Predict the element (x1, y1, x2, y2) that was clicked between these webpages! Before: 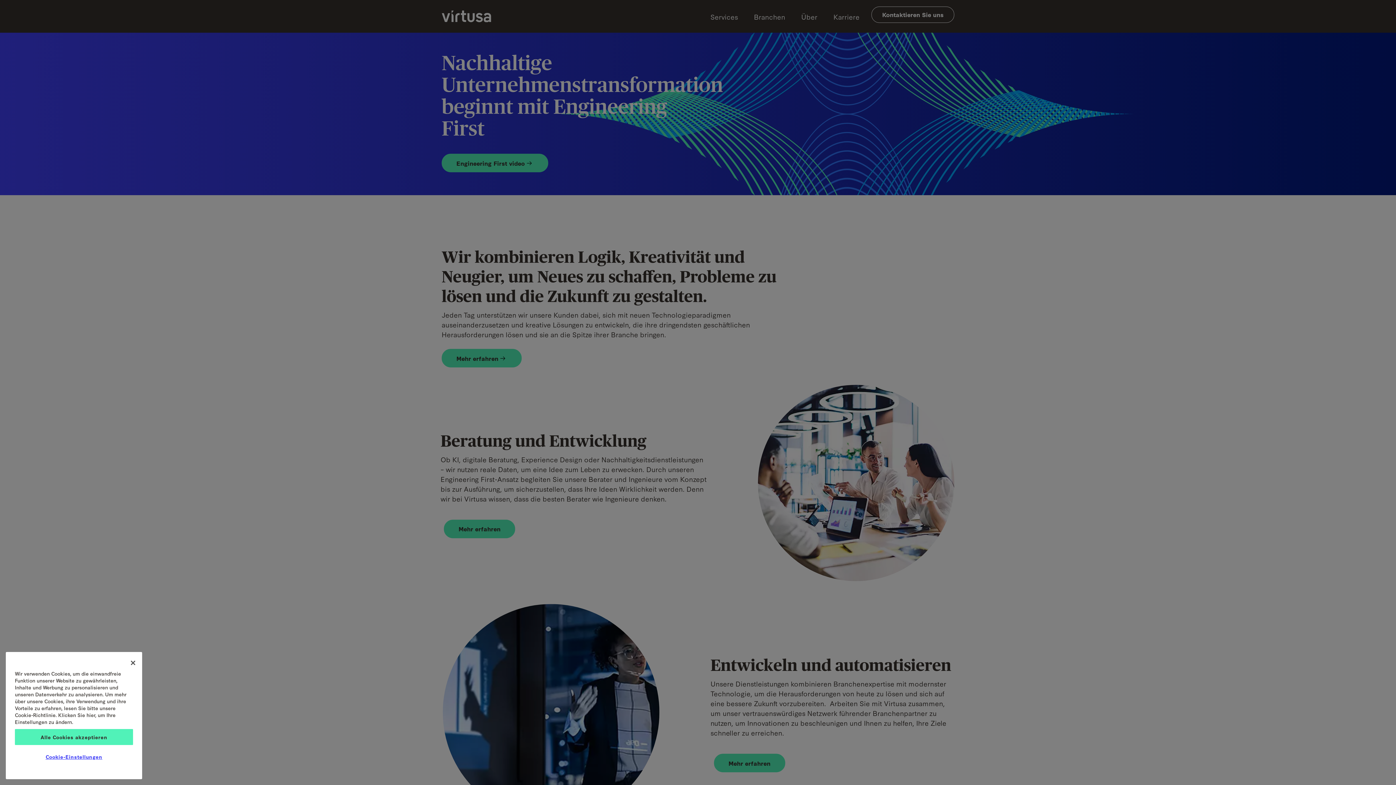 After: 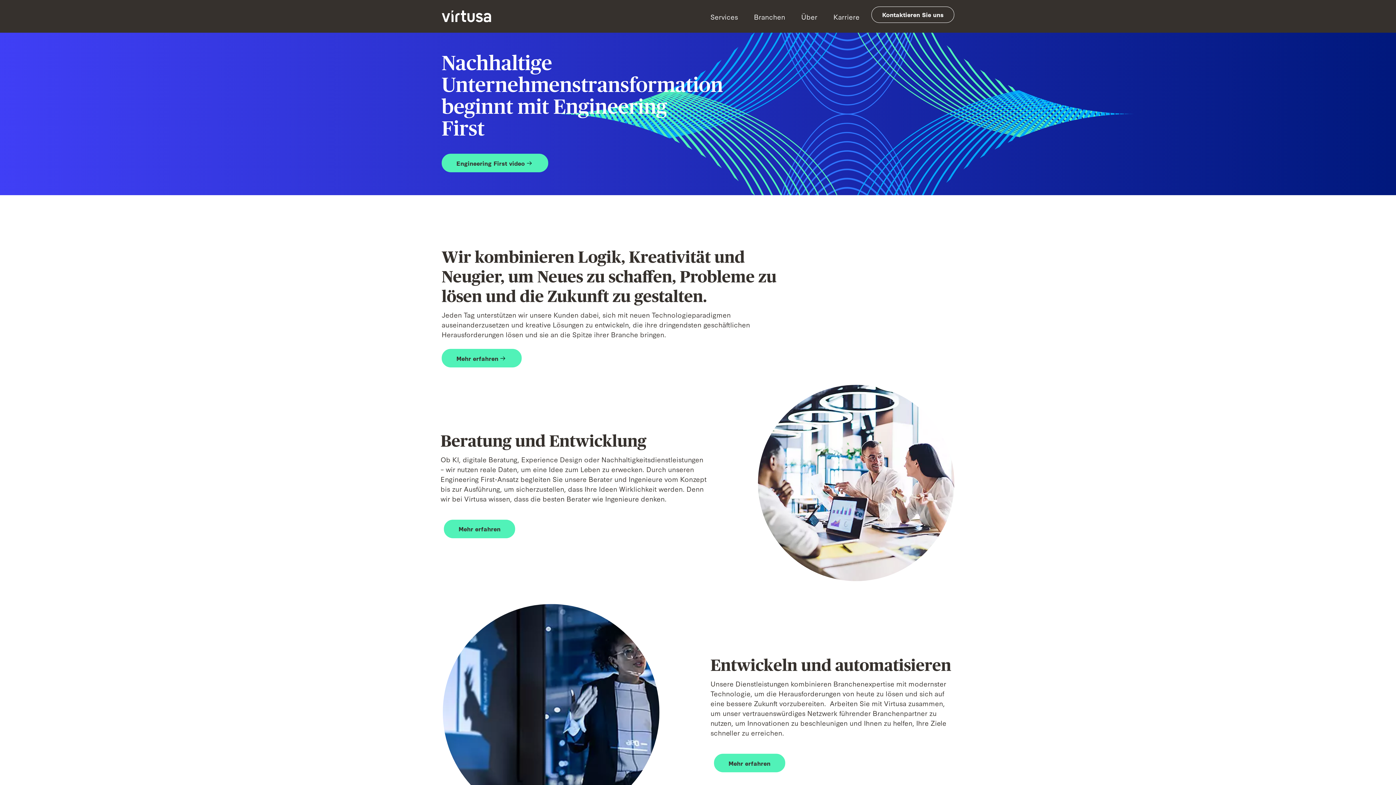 Action: label: Schließen bbox: (125, 655, 141, 671)